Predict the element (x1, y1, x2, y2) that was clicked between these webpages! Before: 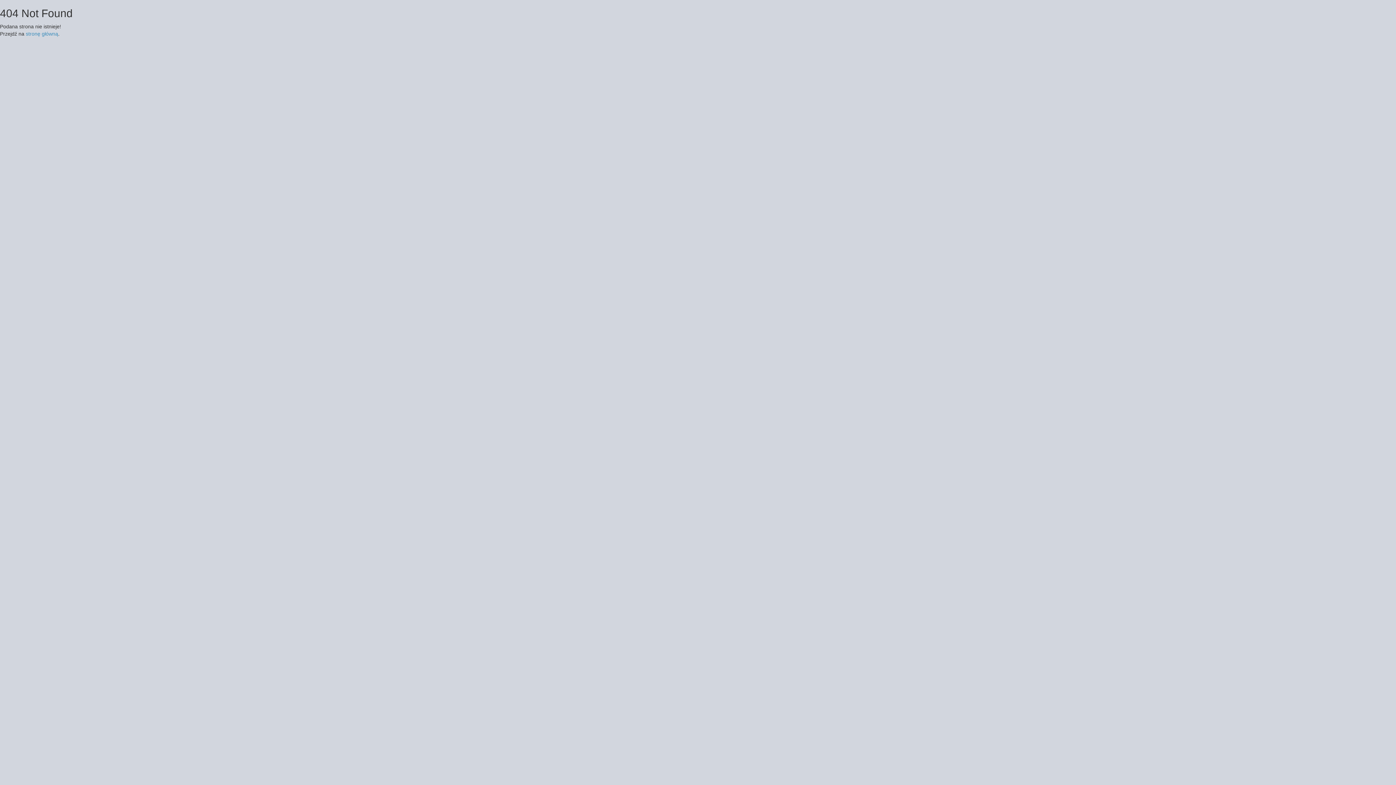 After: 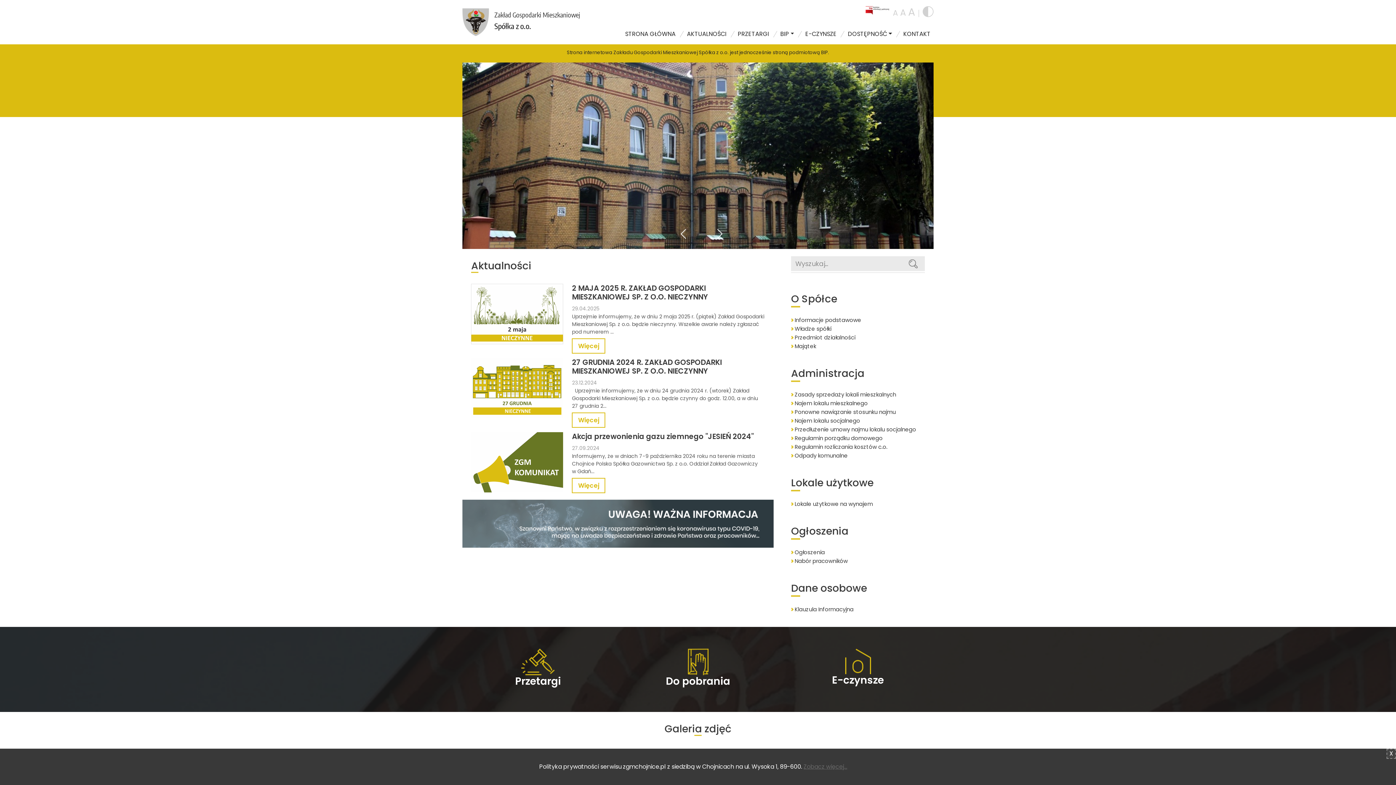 Action: bbox: (25, 30, 58, 36) label: stronę główną